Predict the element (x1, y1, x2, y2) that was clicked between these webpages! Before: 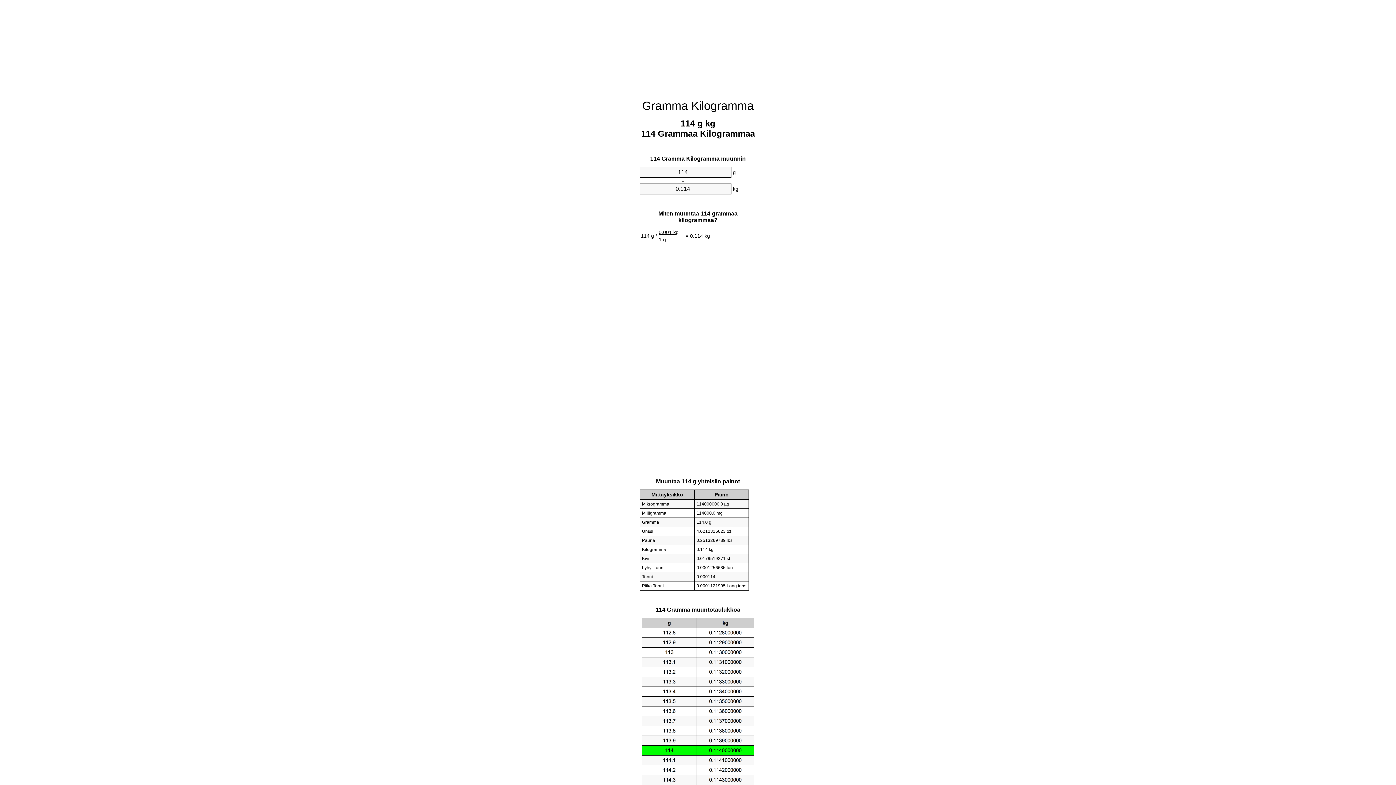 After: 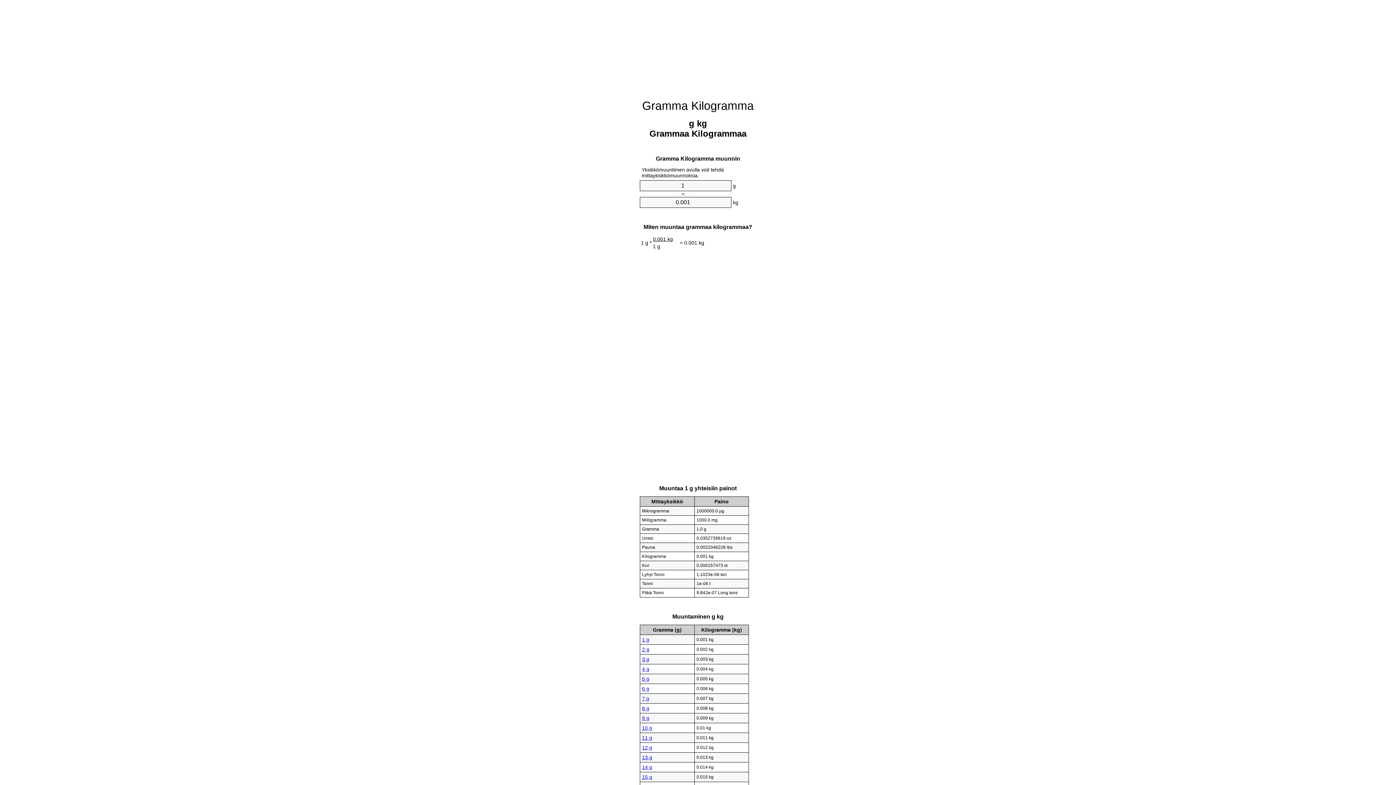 Action: bbox: (642, 99, 754, 112) label: Gramma Kilogramma